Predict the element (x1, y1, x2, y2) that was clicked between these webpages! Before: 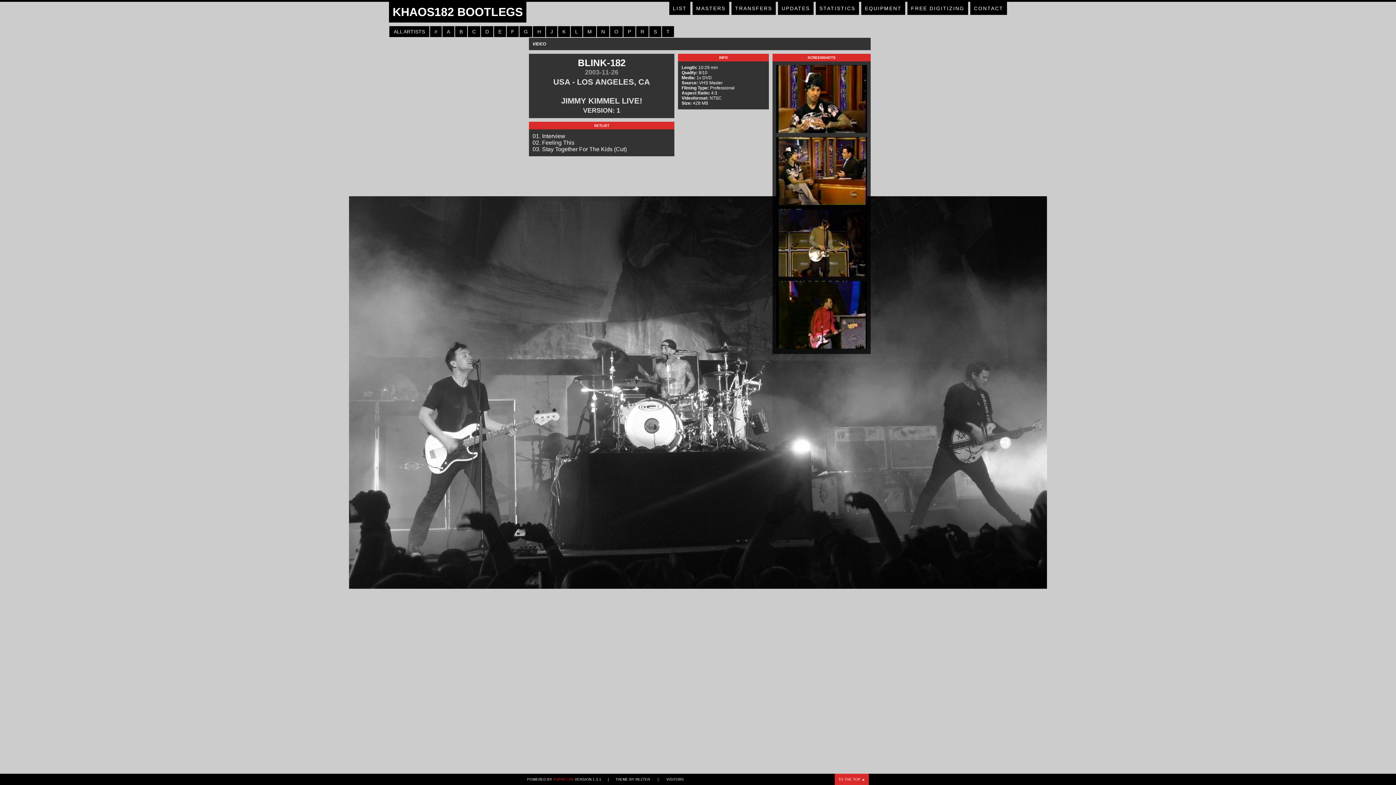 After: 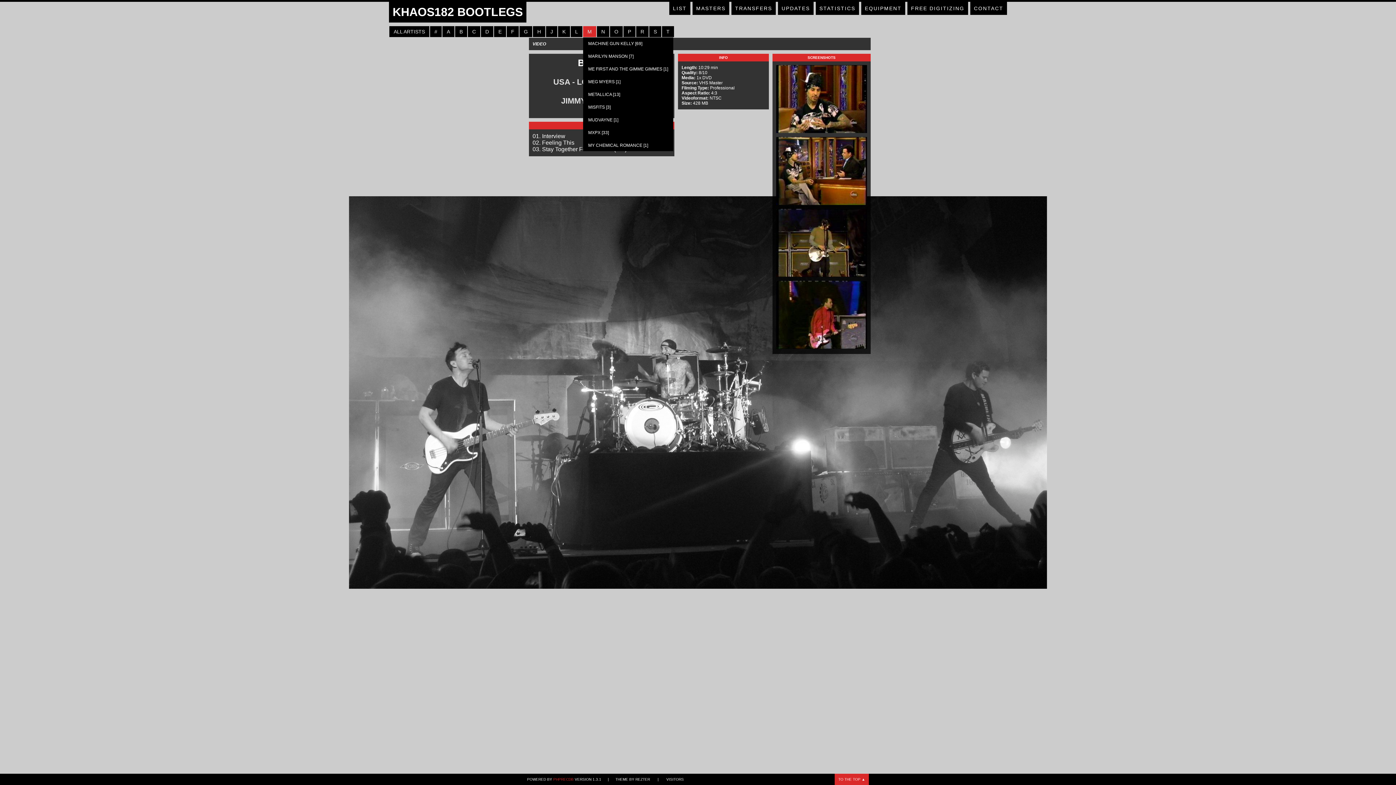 Action: label: M bbox: (585, 28, 594, 35)